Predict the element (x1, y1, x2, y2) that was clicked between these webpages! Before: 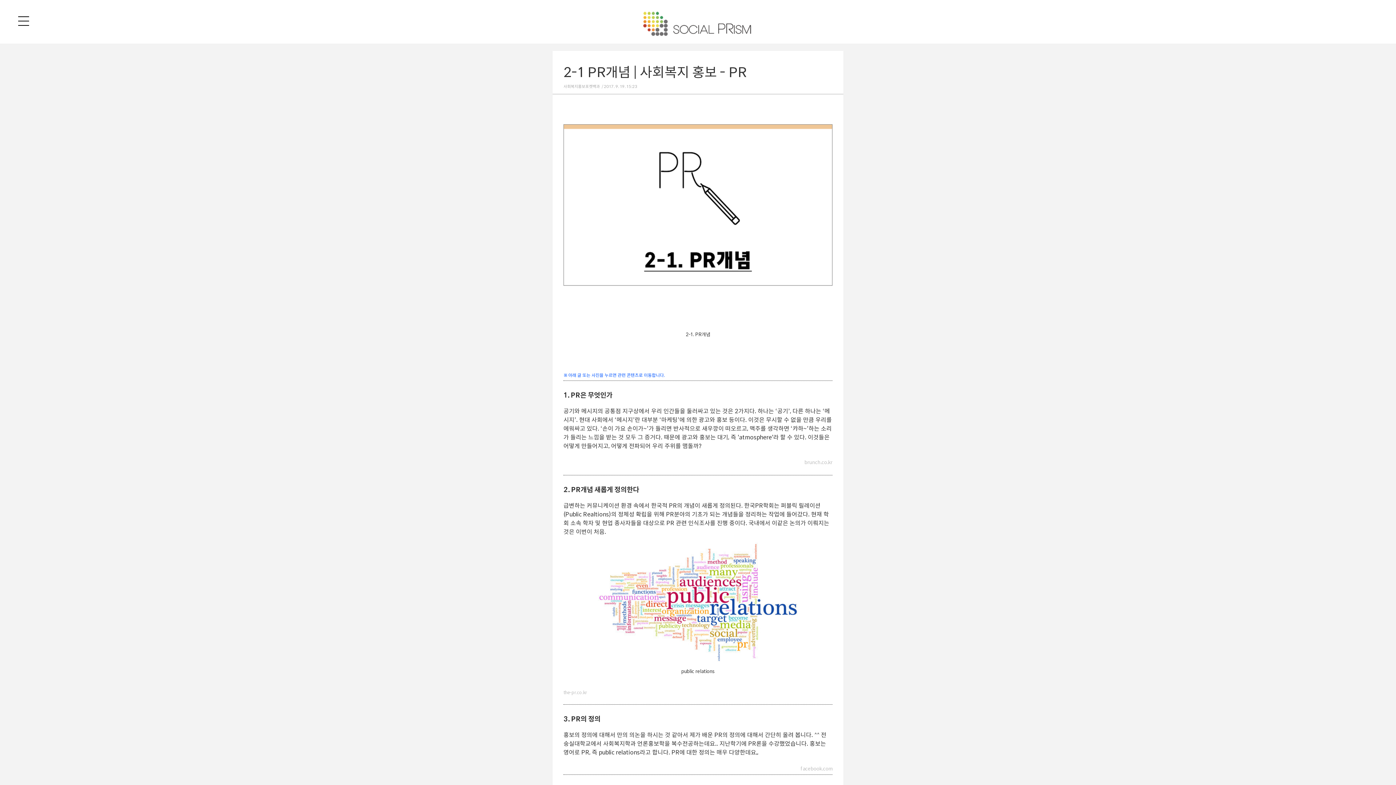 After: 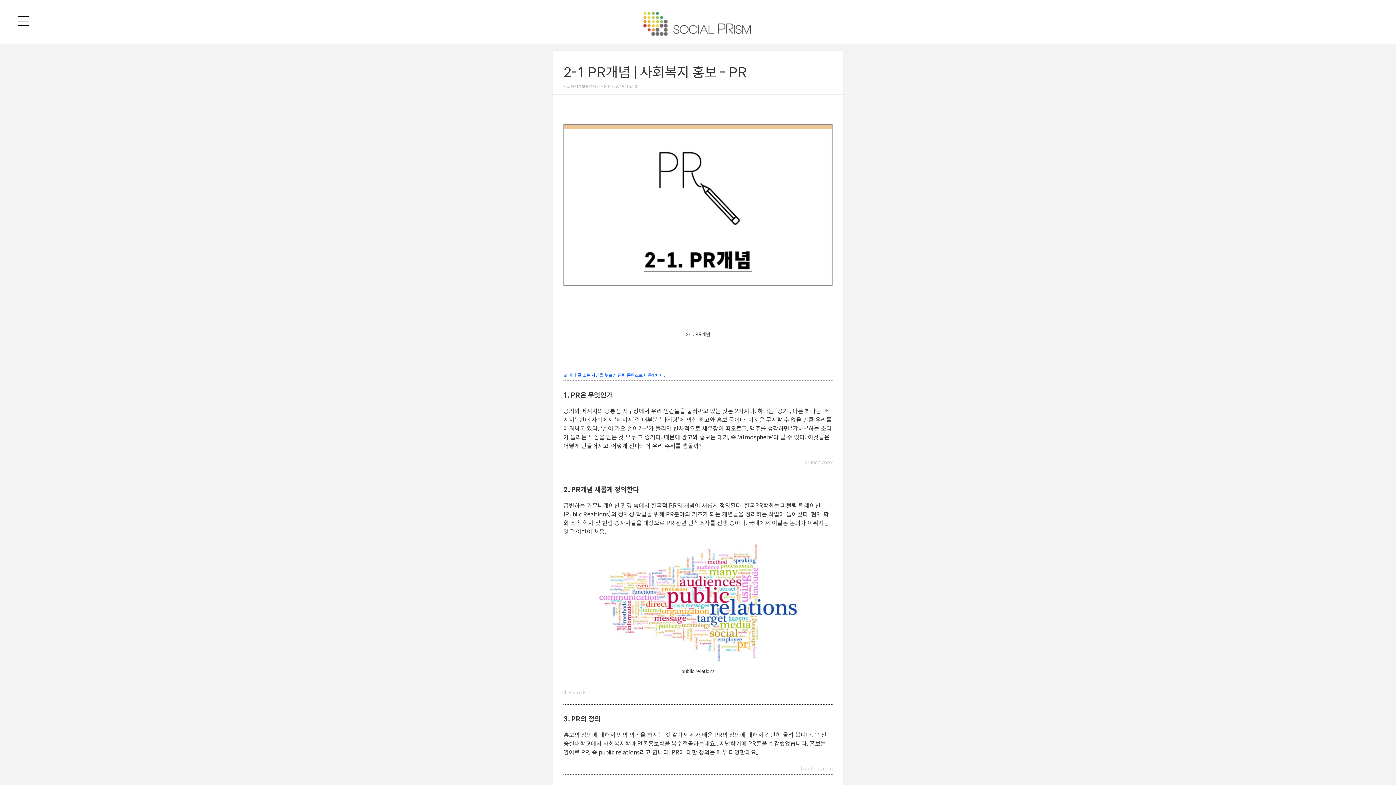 Action: bbox: (563, 716, 600, 722) label: 3. PR의 정의